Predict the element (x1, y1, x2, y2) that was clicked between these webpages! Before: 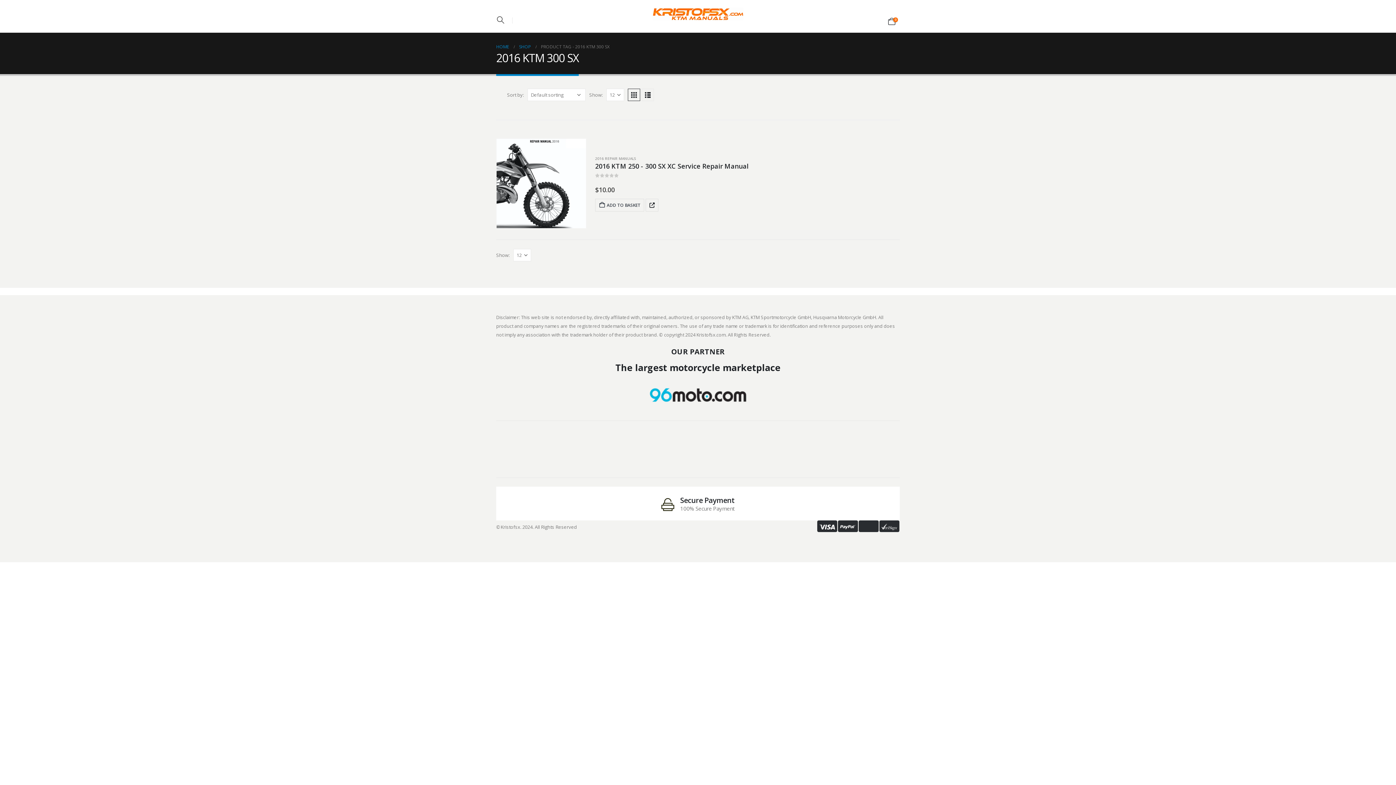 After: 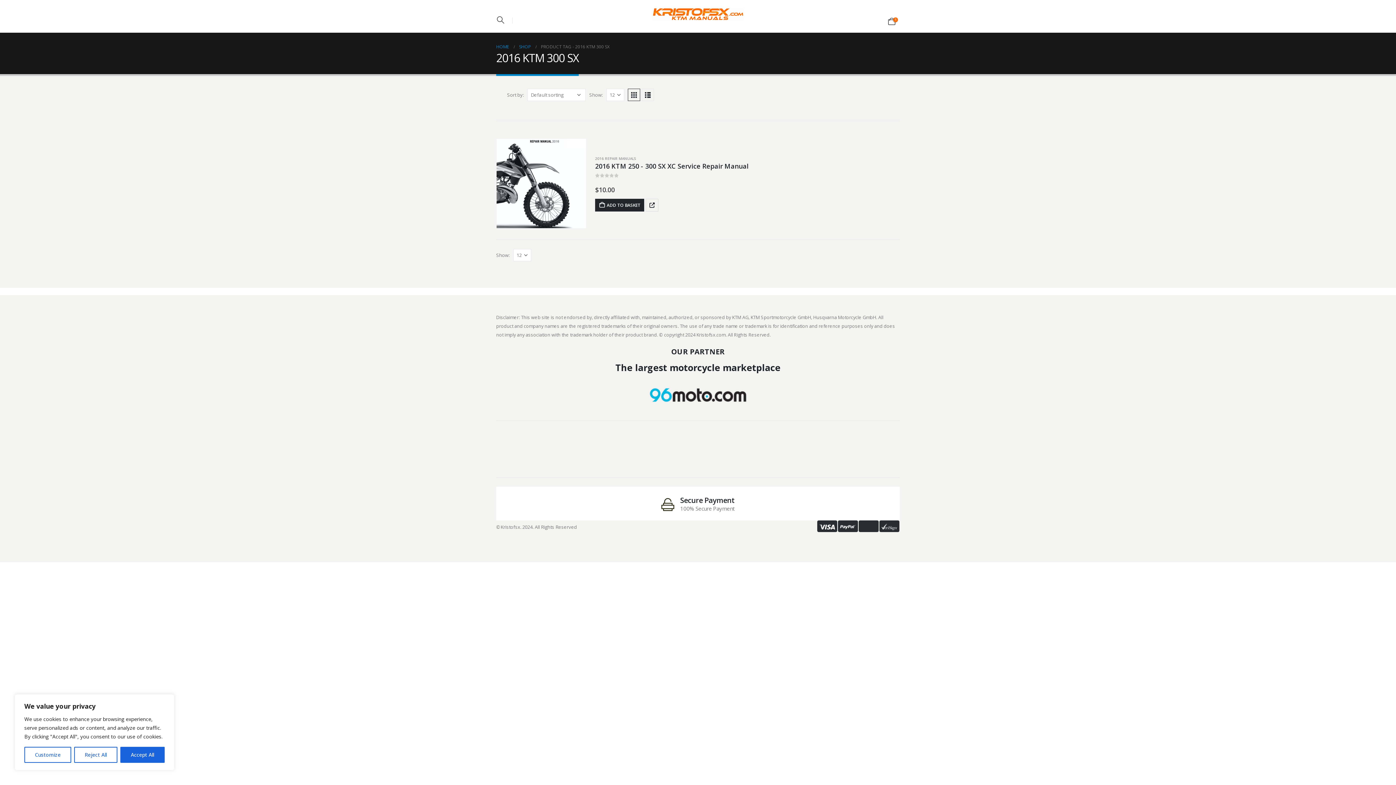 Action: label: Add to basket: “2016 KTM 250 - 300 SX XC Service Repair Manual” bbox: (595, 199, 644, 211)